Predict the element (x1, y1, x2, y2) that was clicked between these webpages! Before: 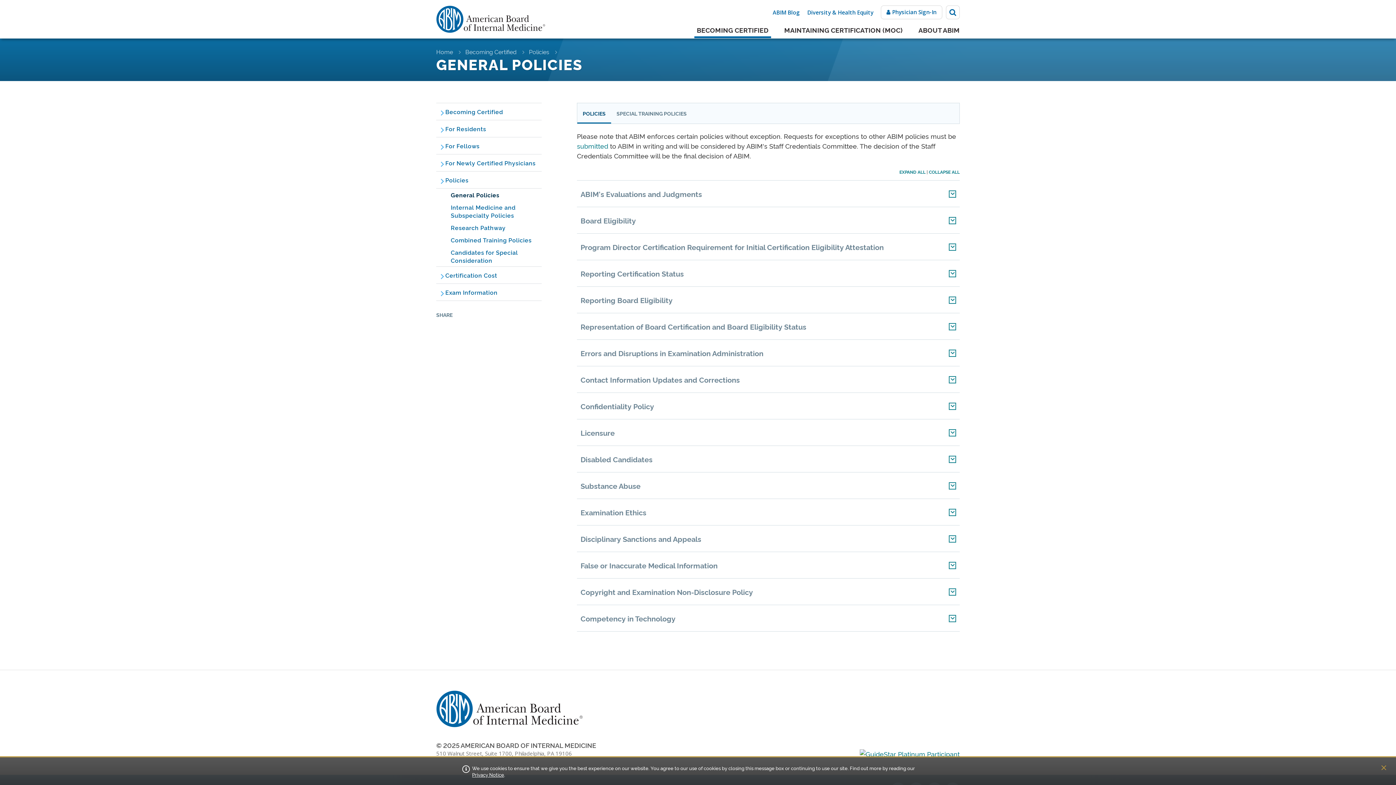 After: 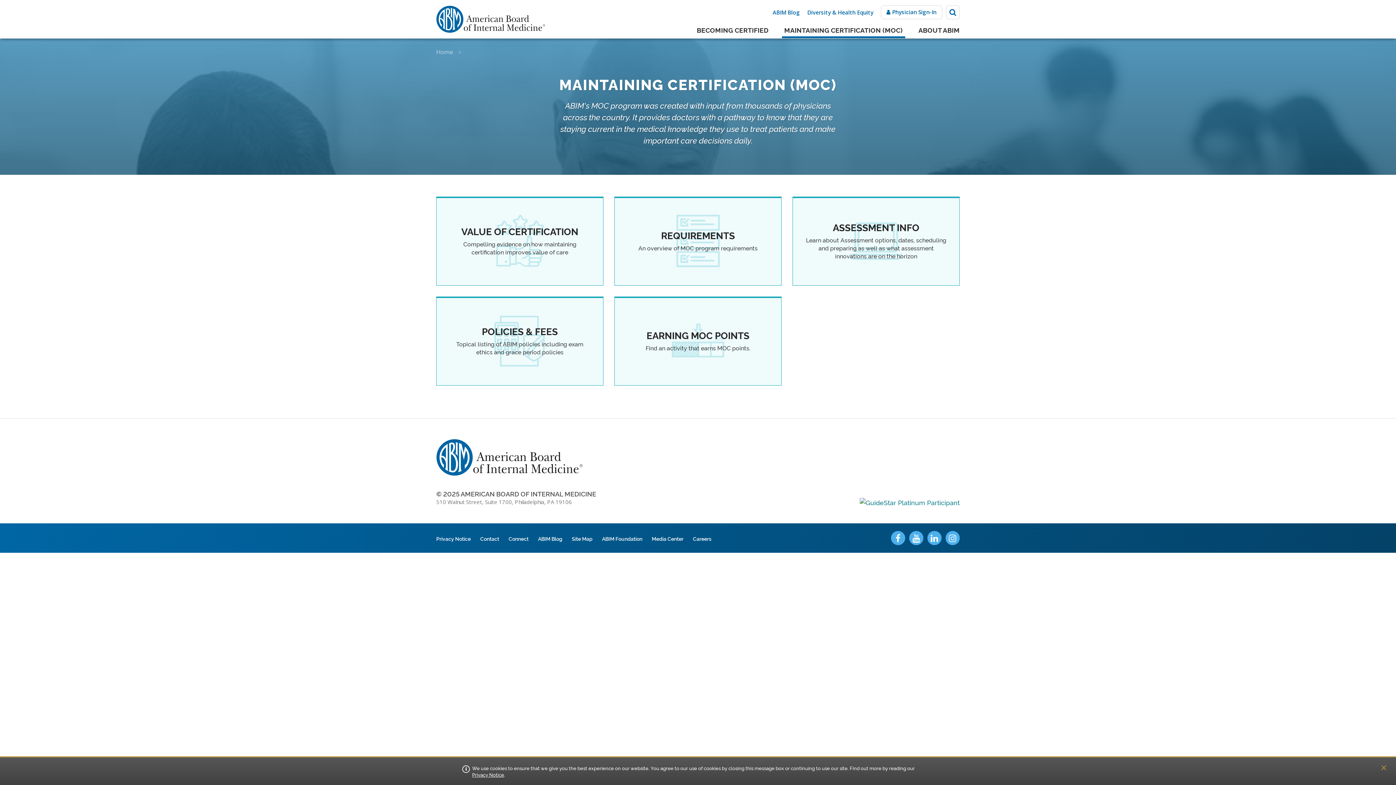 Action: label: MAINTAINING CERTIFICATION (MOC) bbox: (776, 23, 910, 38)